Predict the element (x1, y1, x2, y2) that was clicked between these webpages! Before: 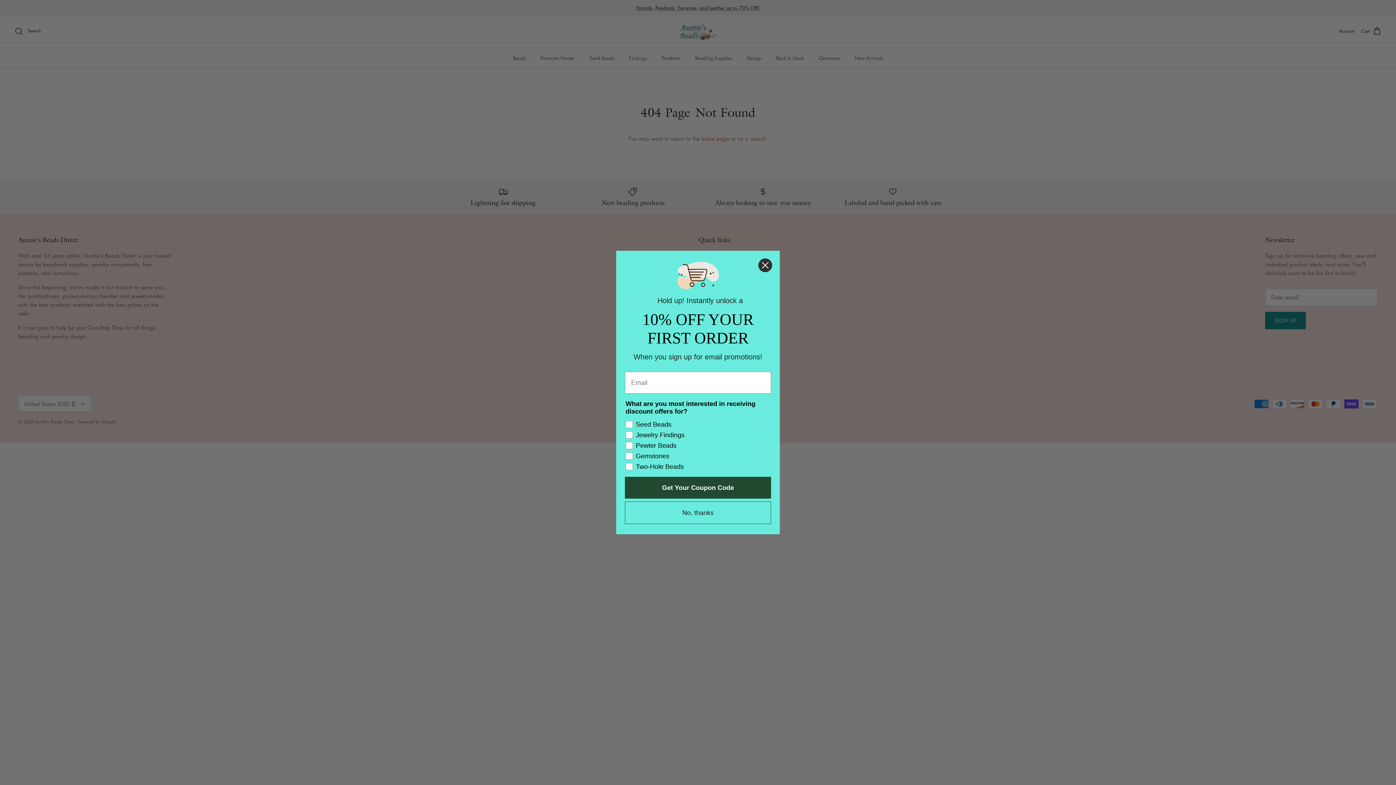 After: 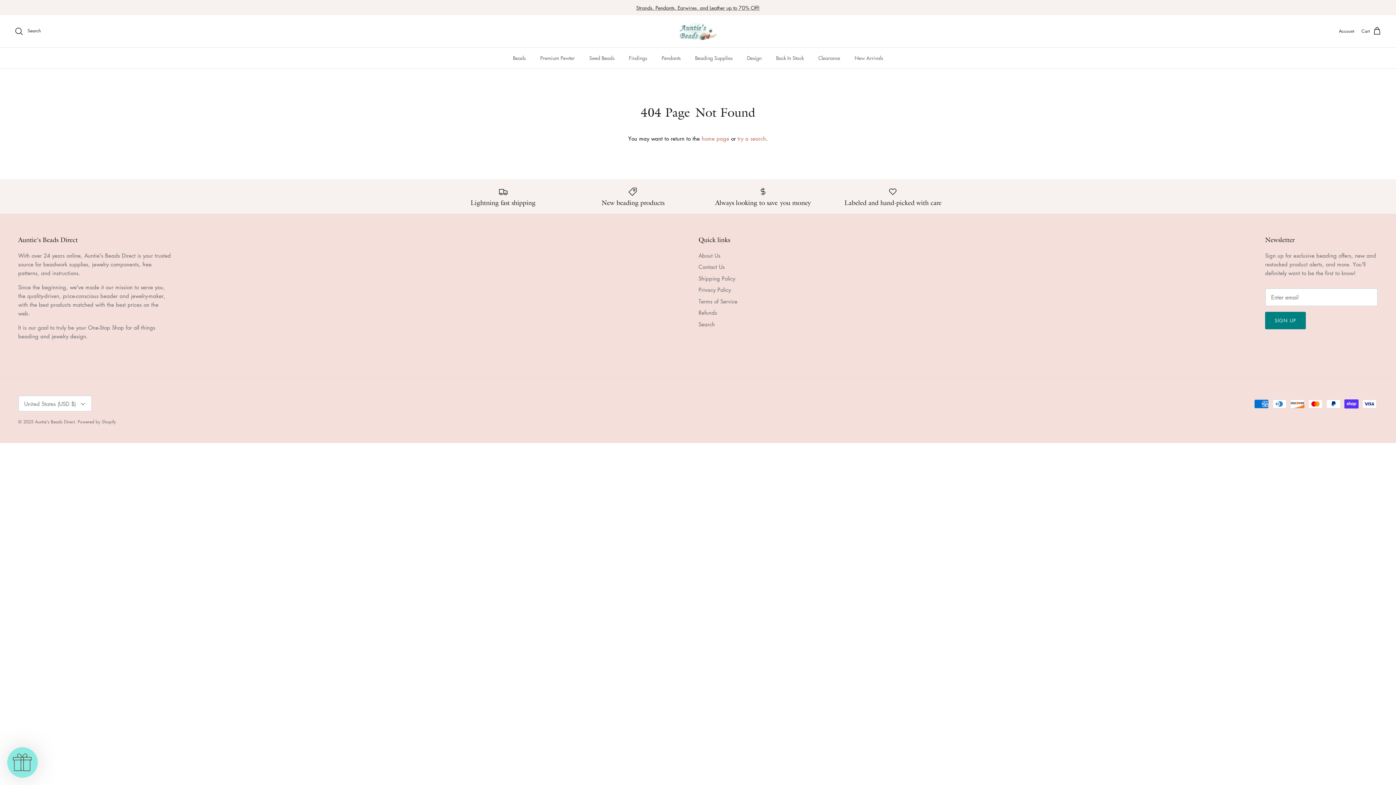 Action: bbox: (758, 258, 772, 272) label: Close dialog